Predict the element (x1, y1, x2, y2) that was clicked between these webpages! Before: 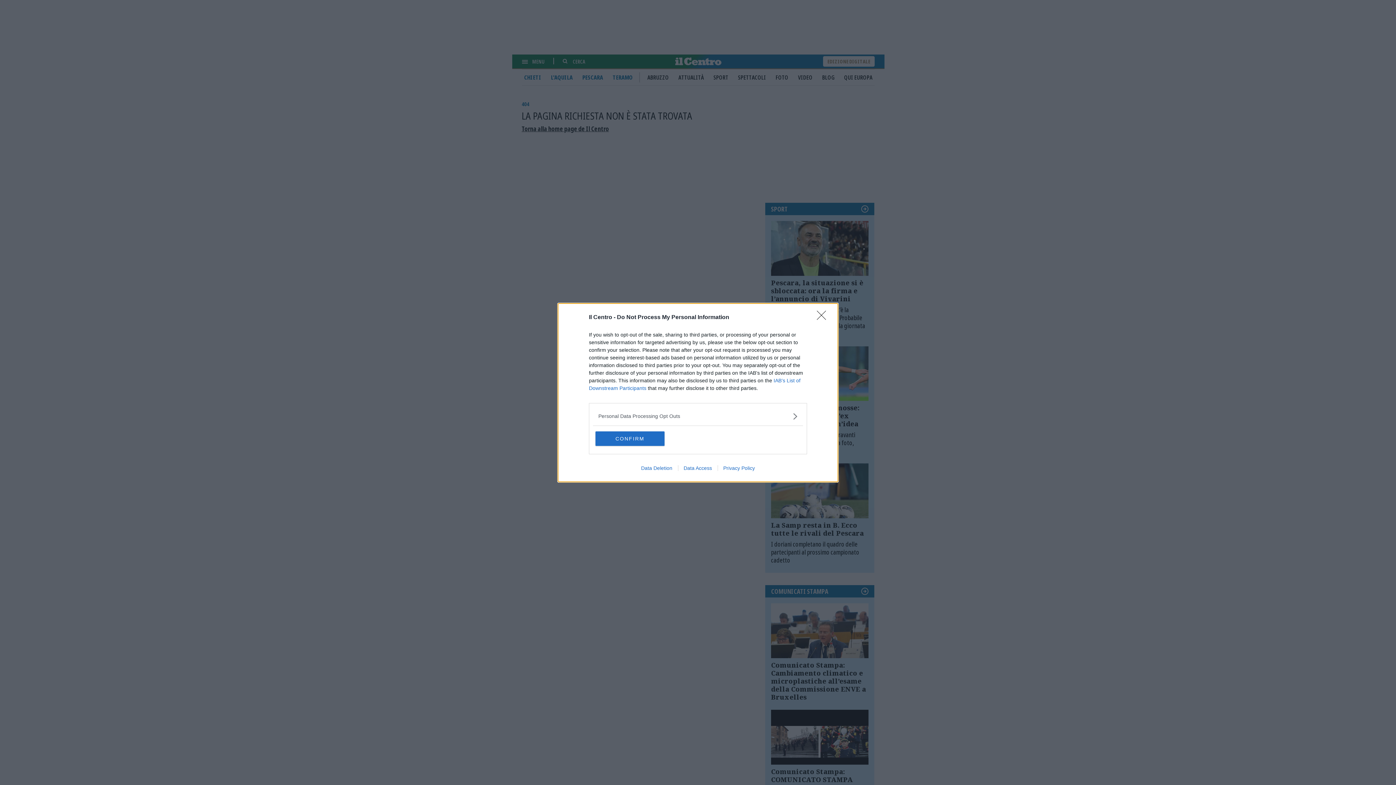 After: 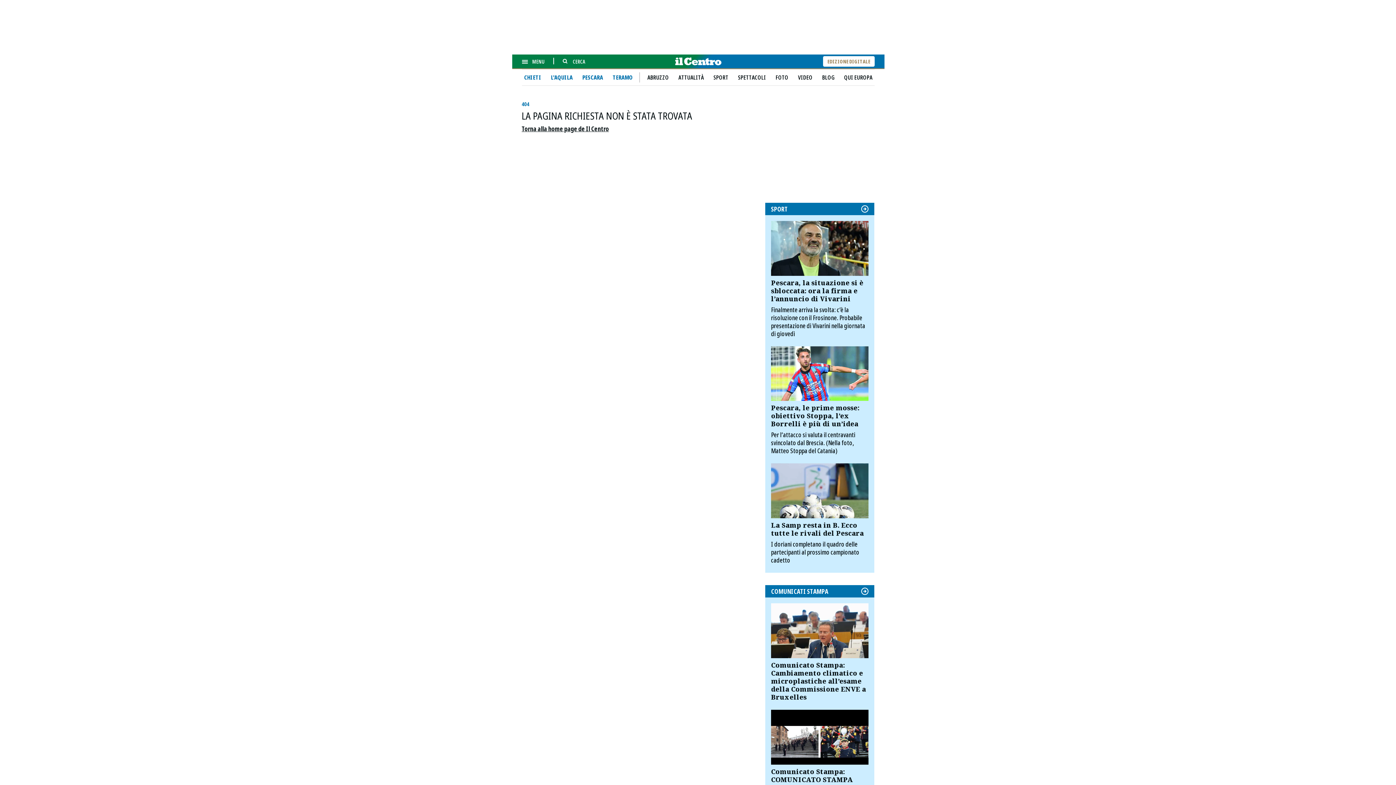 Action: bbox: (595, 431, 664, 446) label: CONFIRM